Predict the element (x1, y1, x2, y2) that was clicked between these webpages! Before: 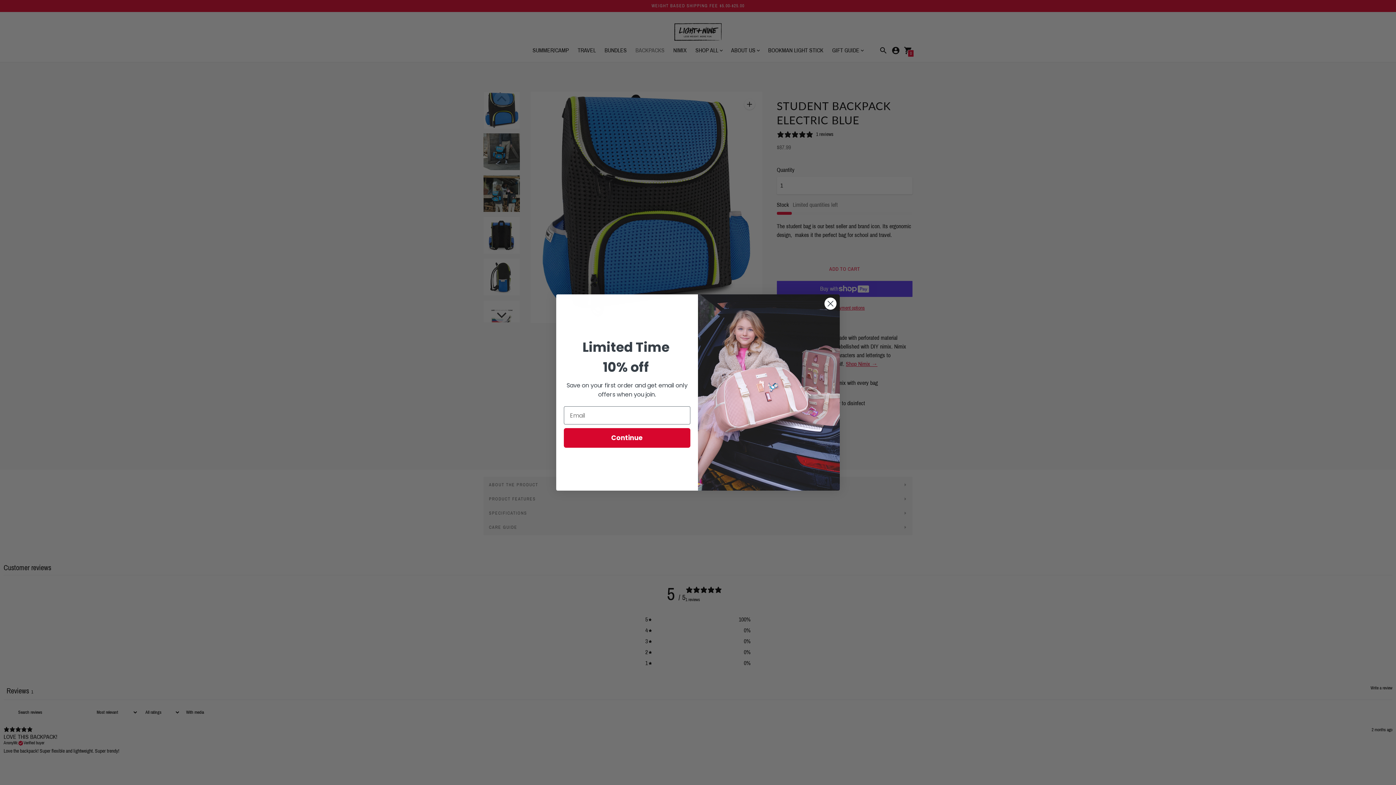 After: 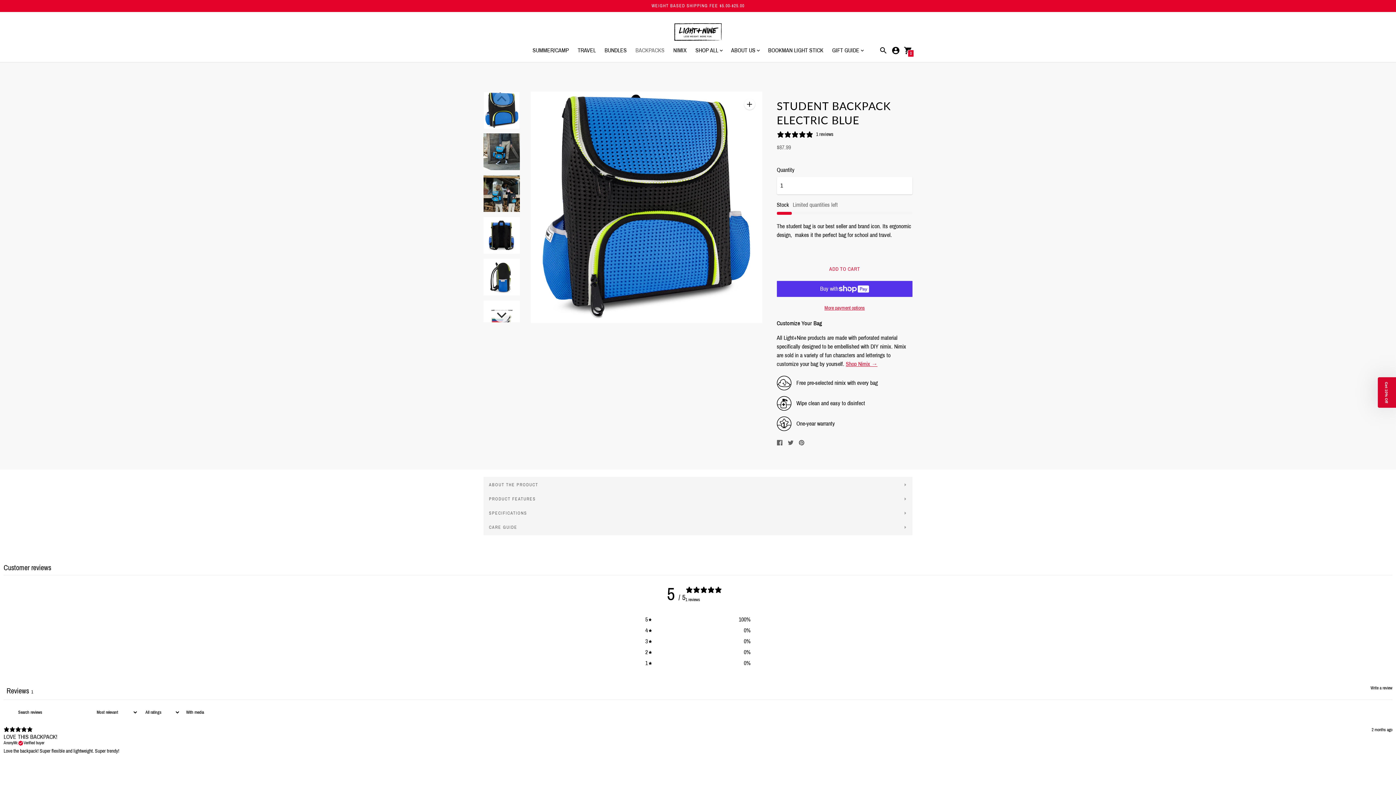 Action: label: Close dialog bbox: (824, 297, 837, 310)